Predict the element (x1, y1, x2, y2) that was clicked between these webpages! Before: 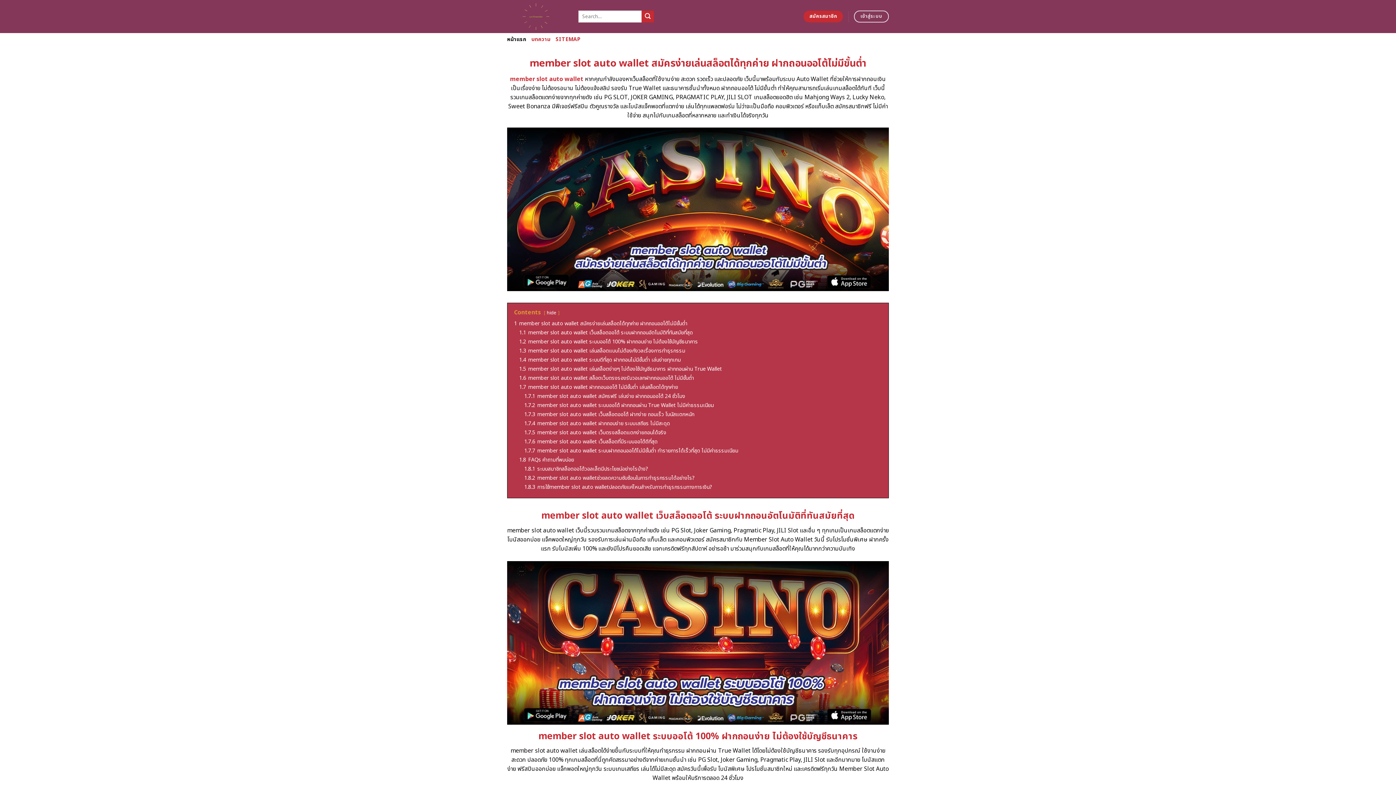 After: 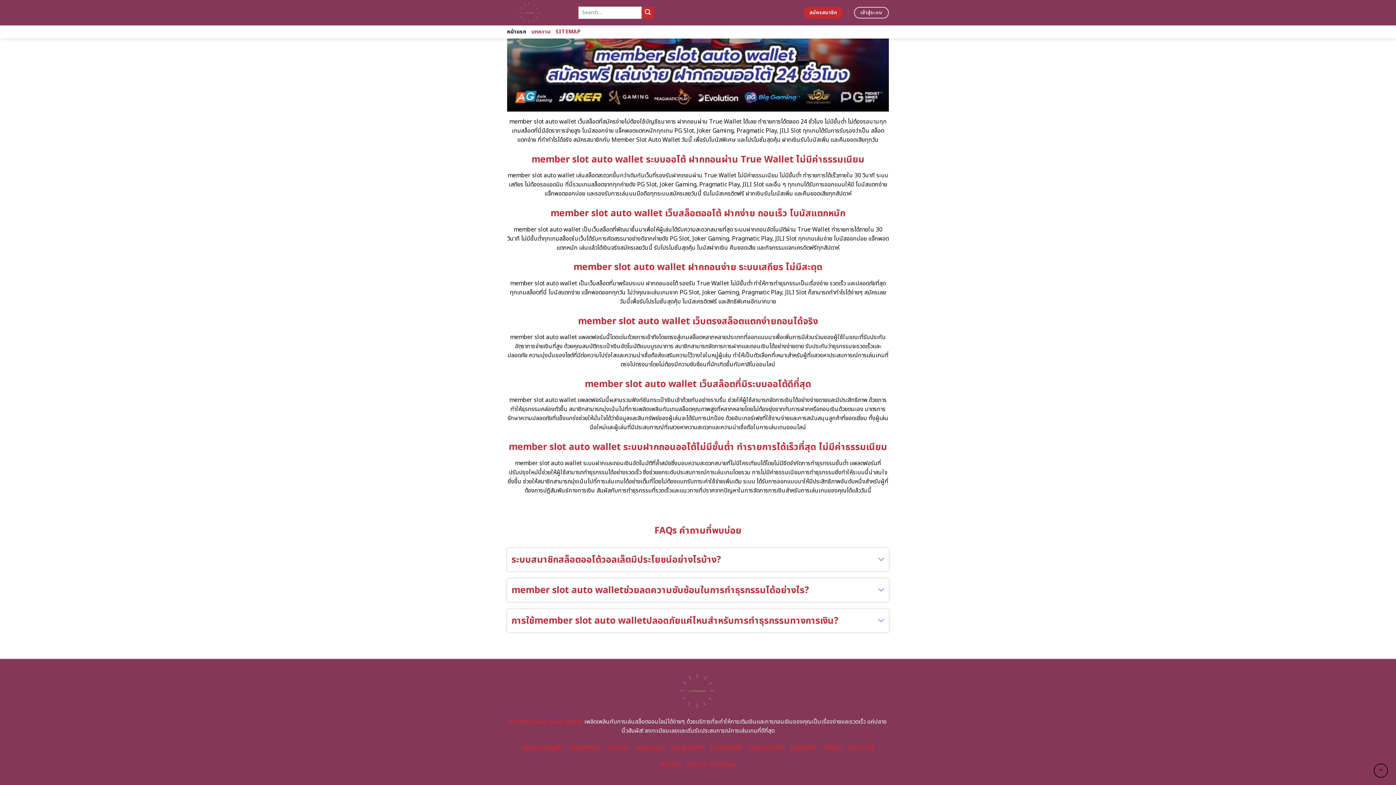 Action: label: 1.7.4 member slot auto wallet ฝากถอนง่าย ระบบเสถียร ไม่มีสะดุด bbox: (524, 420, 670, 427)